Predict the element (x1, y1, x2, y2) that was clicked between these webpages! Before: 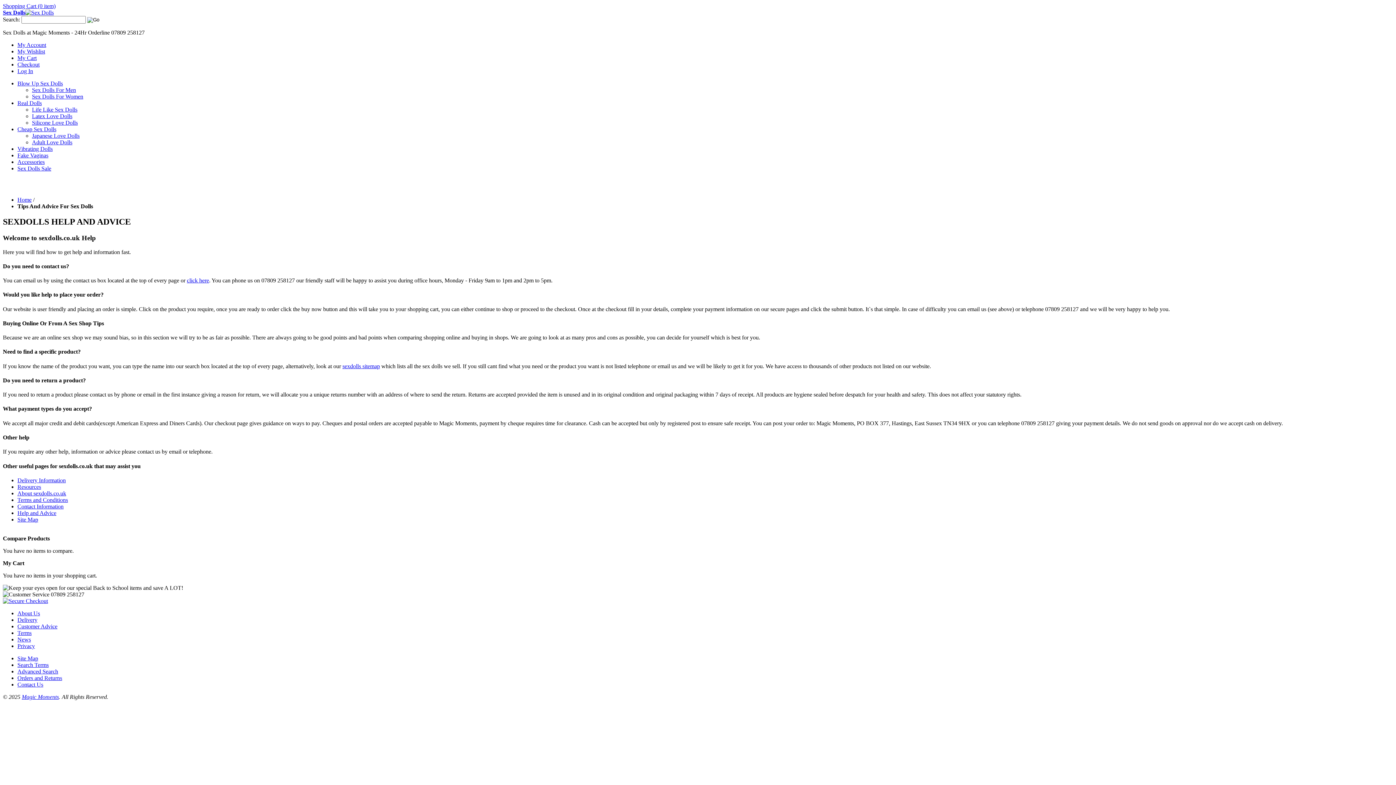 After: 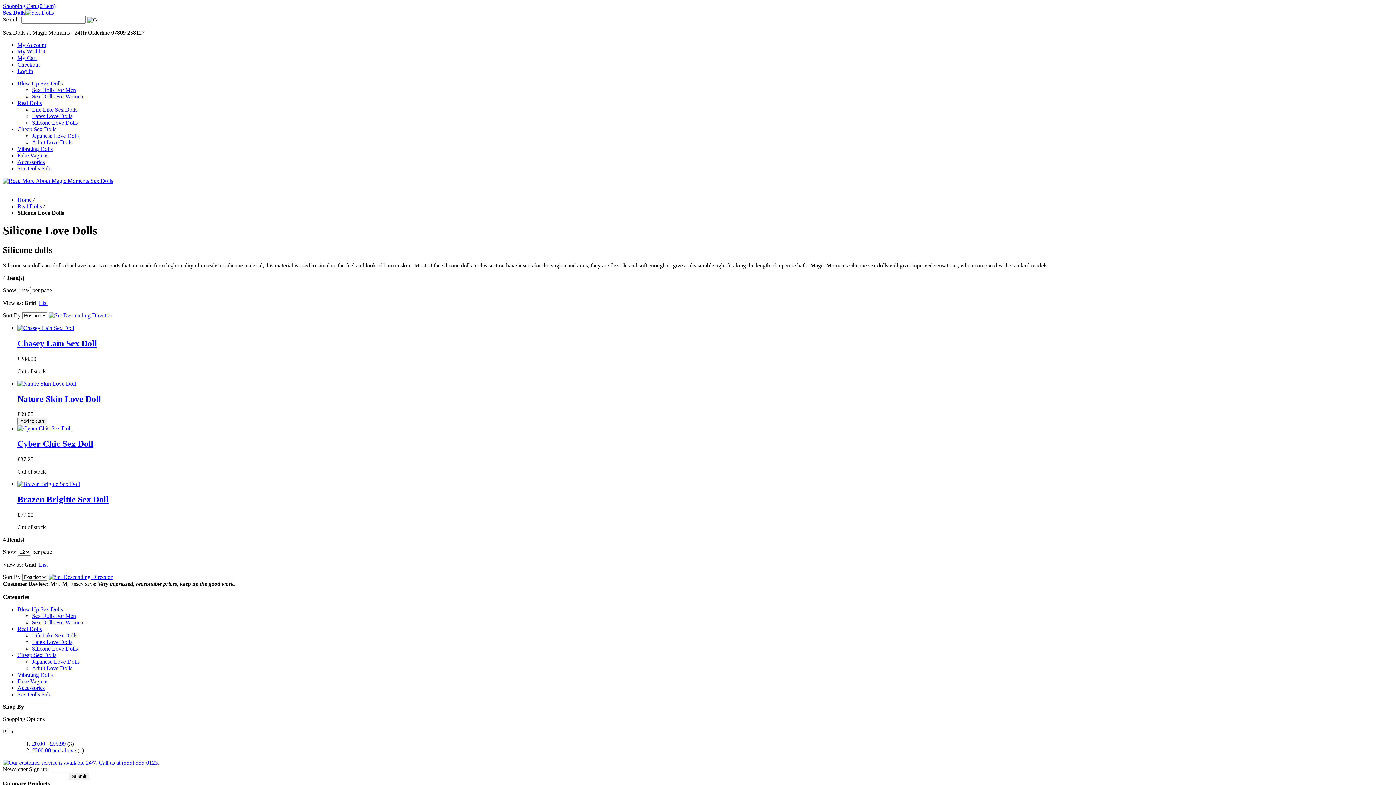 Action: bbox: (32, 119, 77, 125) label: Silicone Love Dolls